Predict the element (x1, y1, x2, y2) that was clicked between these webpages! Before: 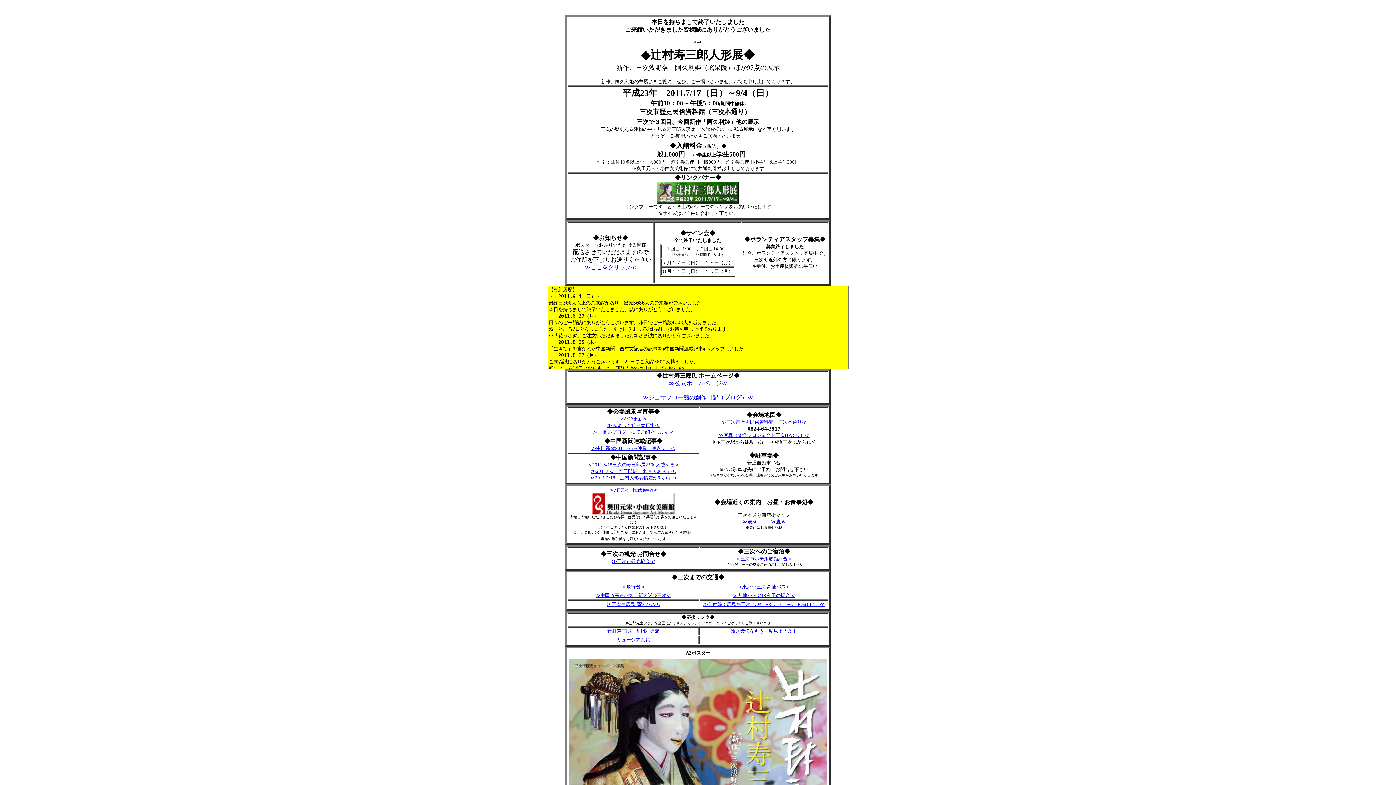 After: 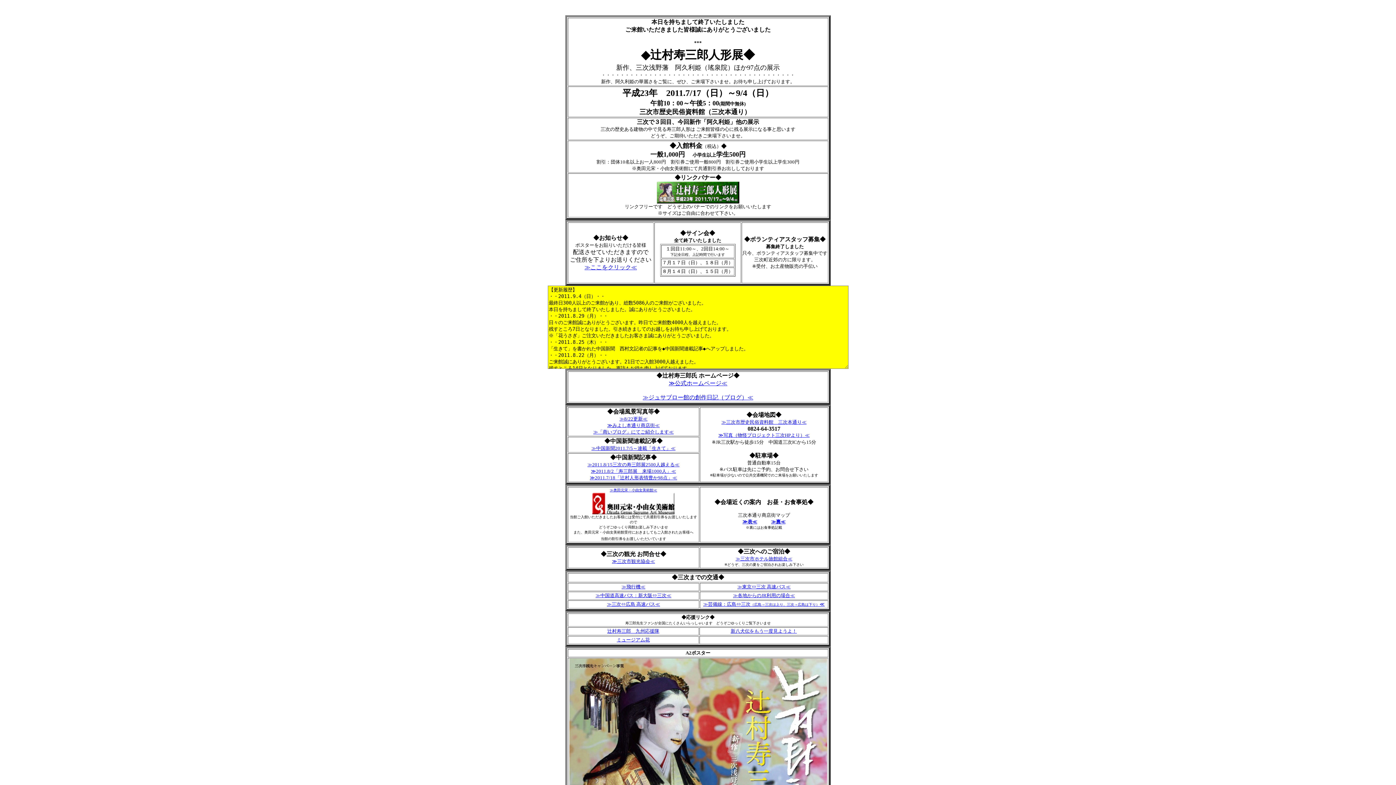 Action: bbox: (703, 601, 824, 607) label: ≫芸備線：広島⇔三次（広島→三次は上り、三次→広島は下り）≪